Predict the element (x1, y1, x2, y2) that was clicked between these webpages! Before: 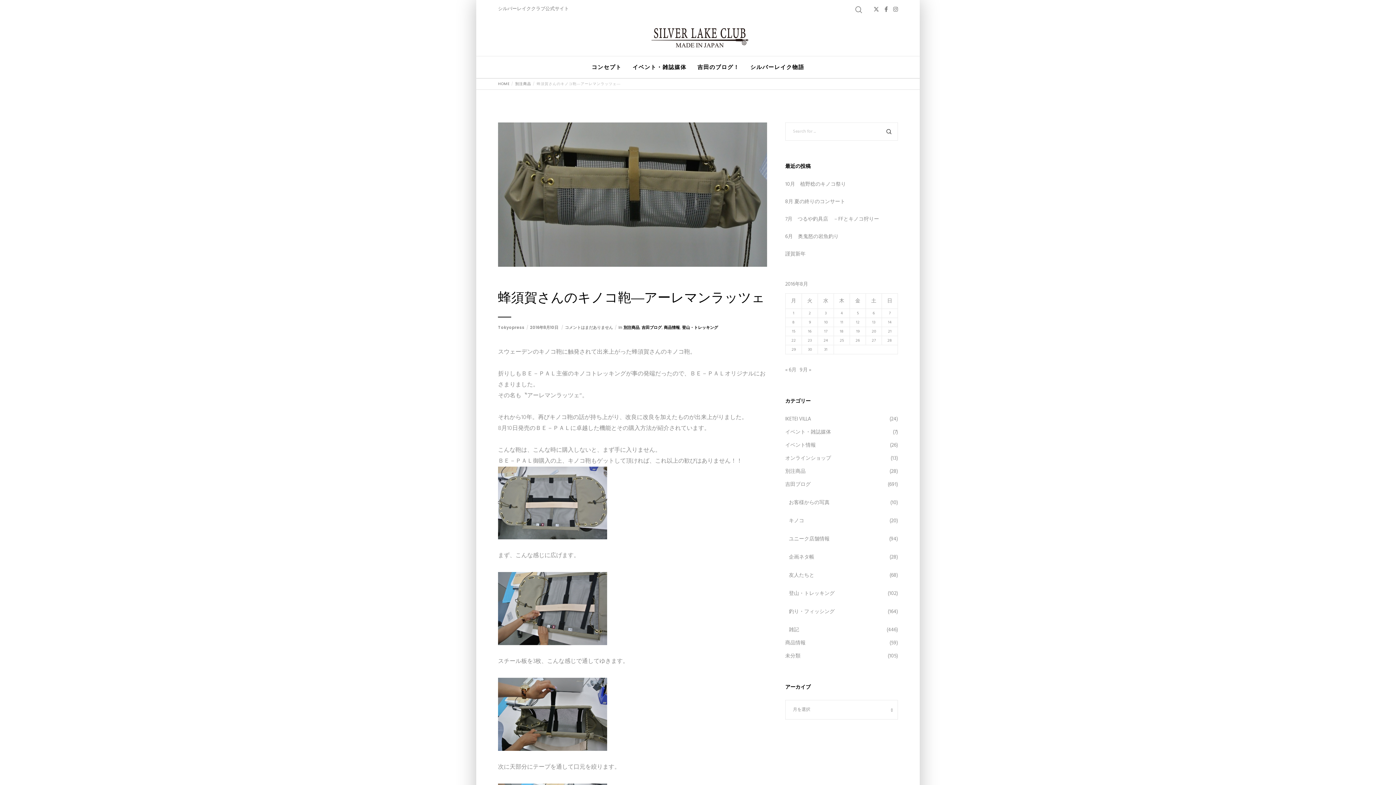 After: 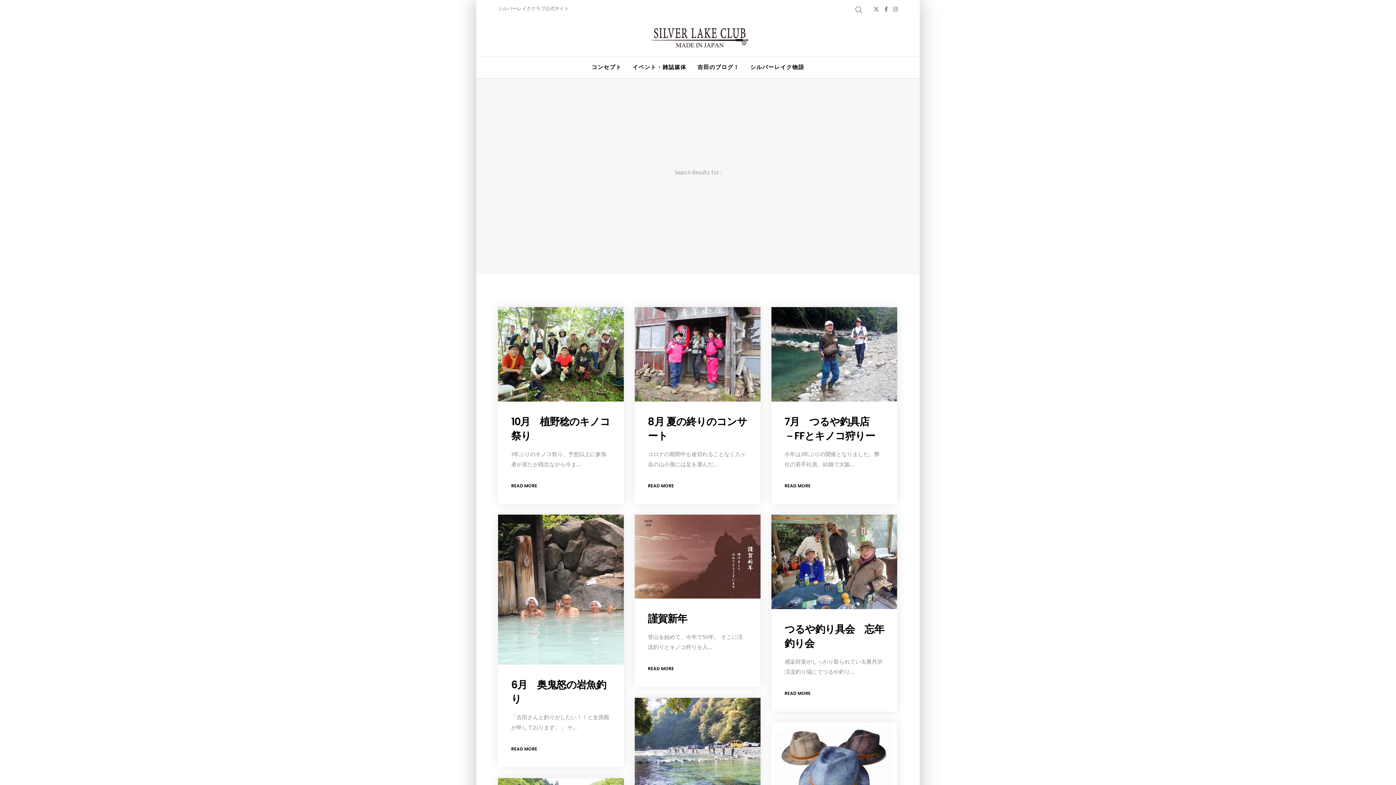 Action: bbox: (882, 124, 896, 138)